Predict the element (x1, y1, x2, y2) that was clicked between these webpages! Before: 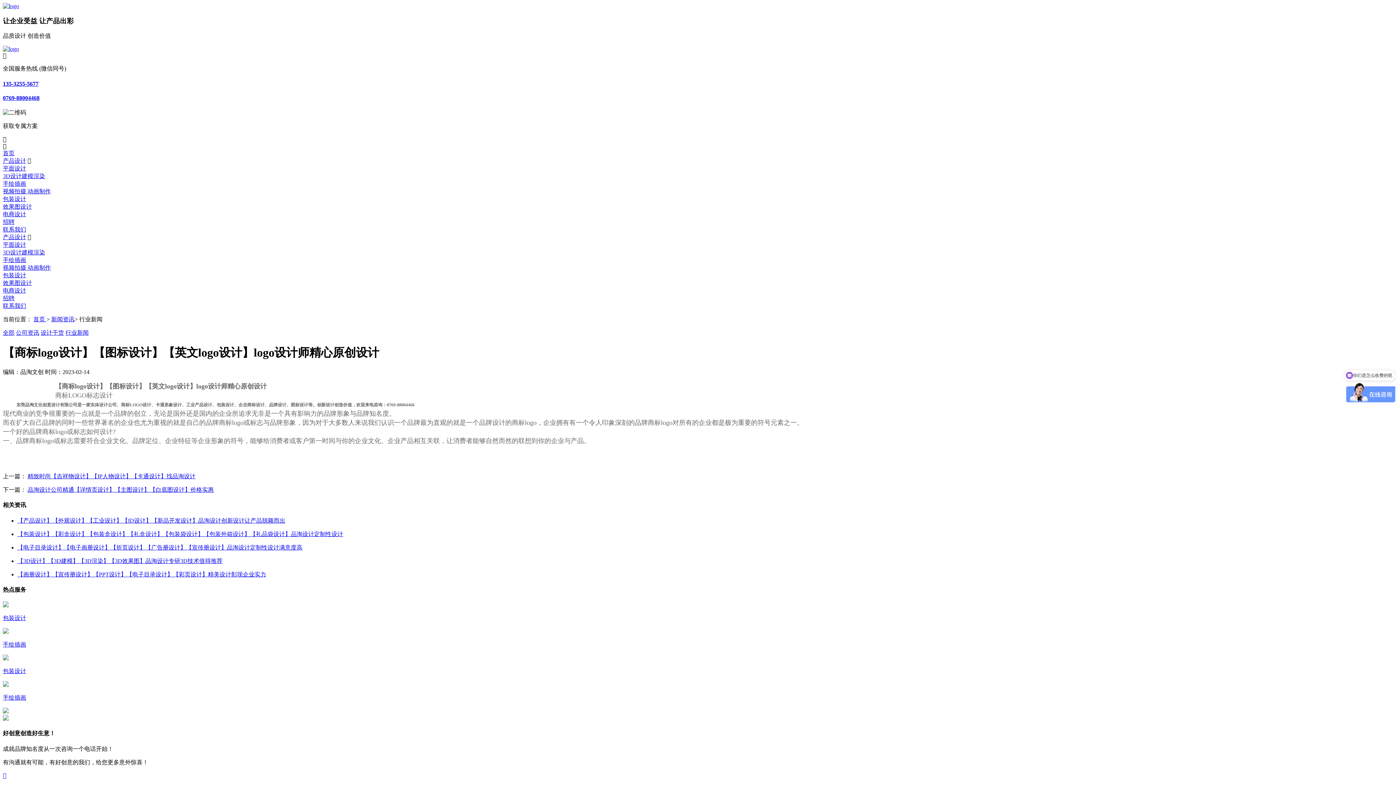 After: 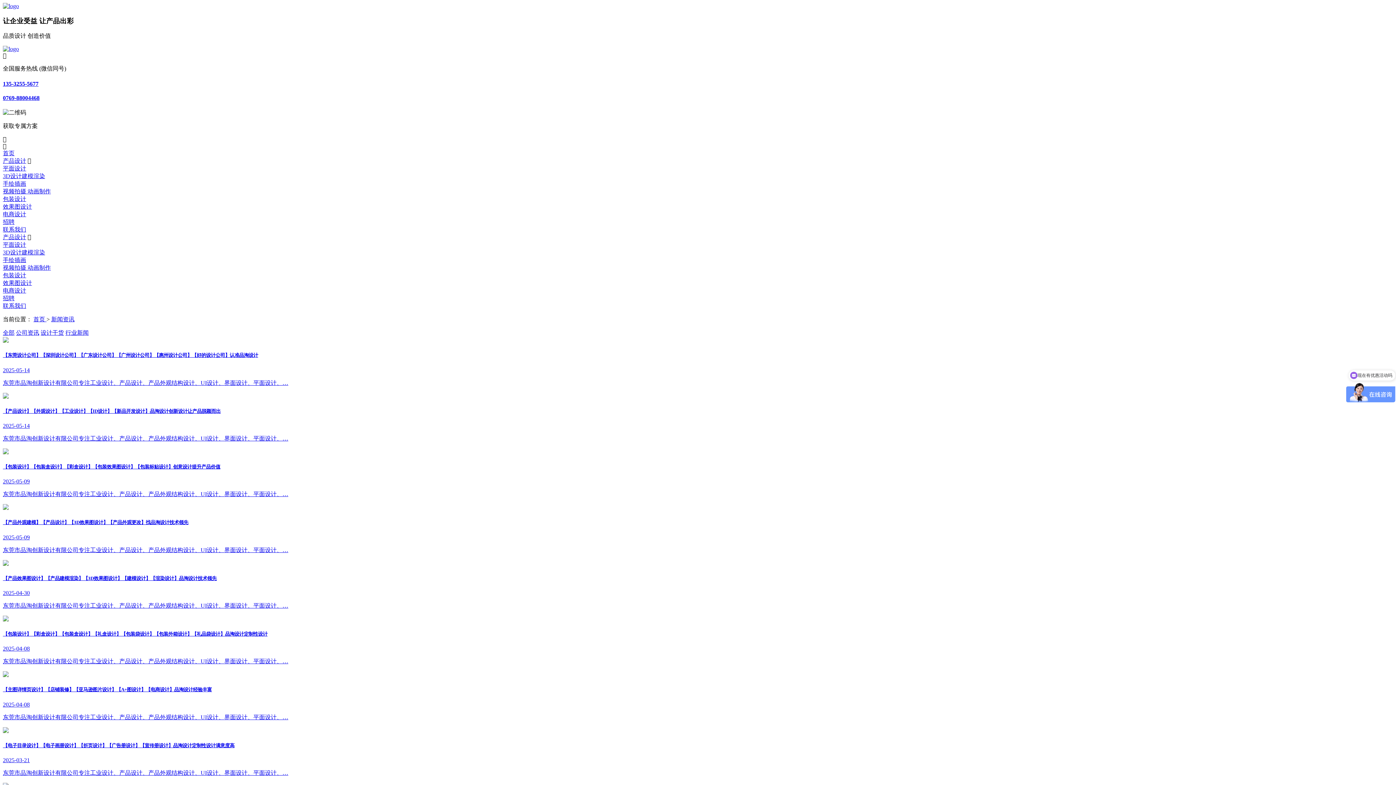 Action: label: 全部 bbox: (2, 329, 14, 336)